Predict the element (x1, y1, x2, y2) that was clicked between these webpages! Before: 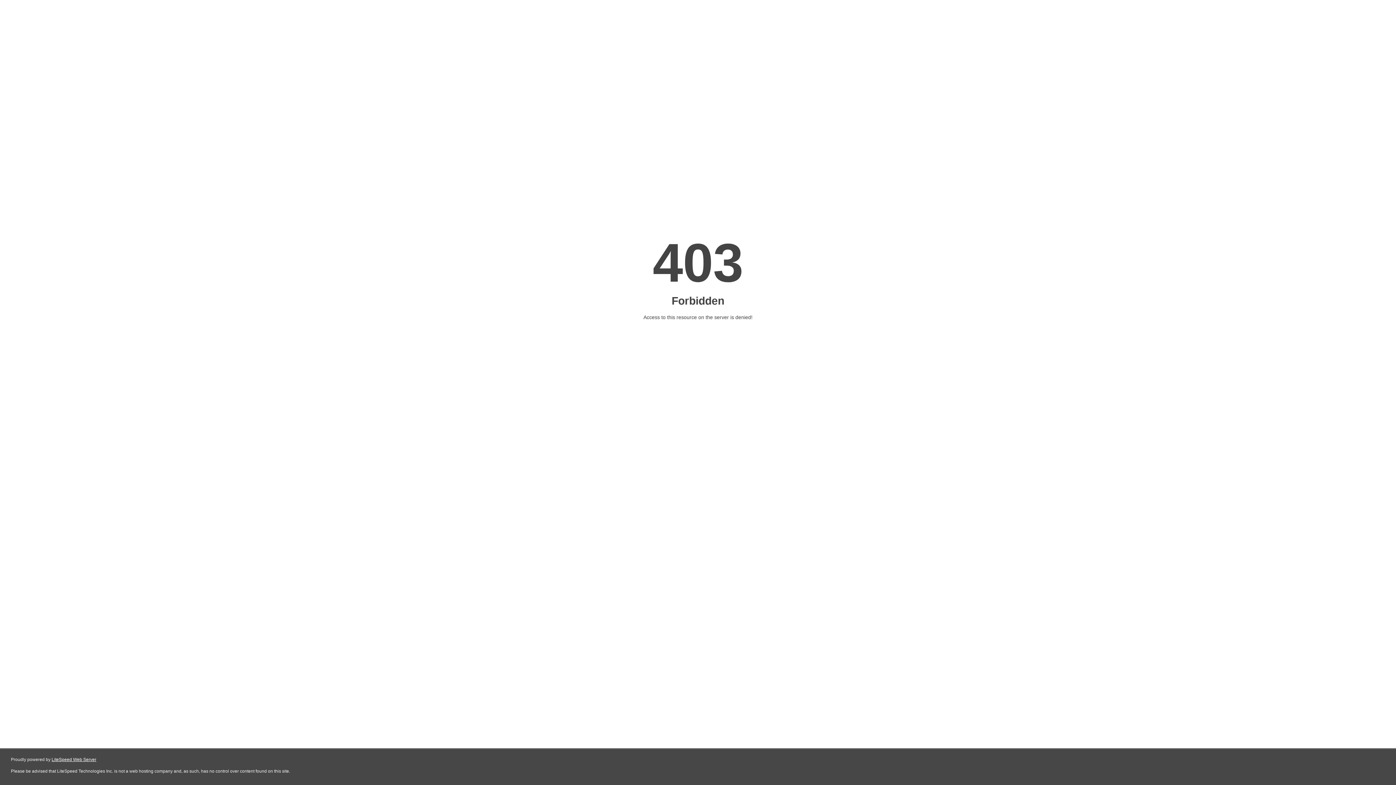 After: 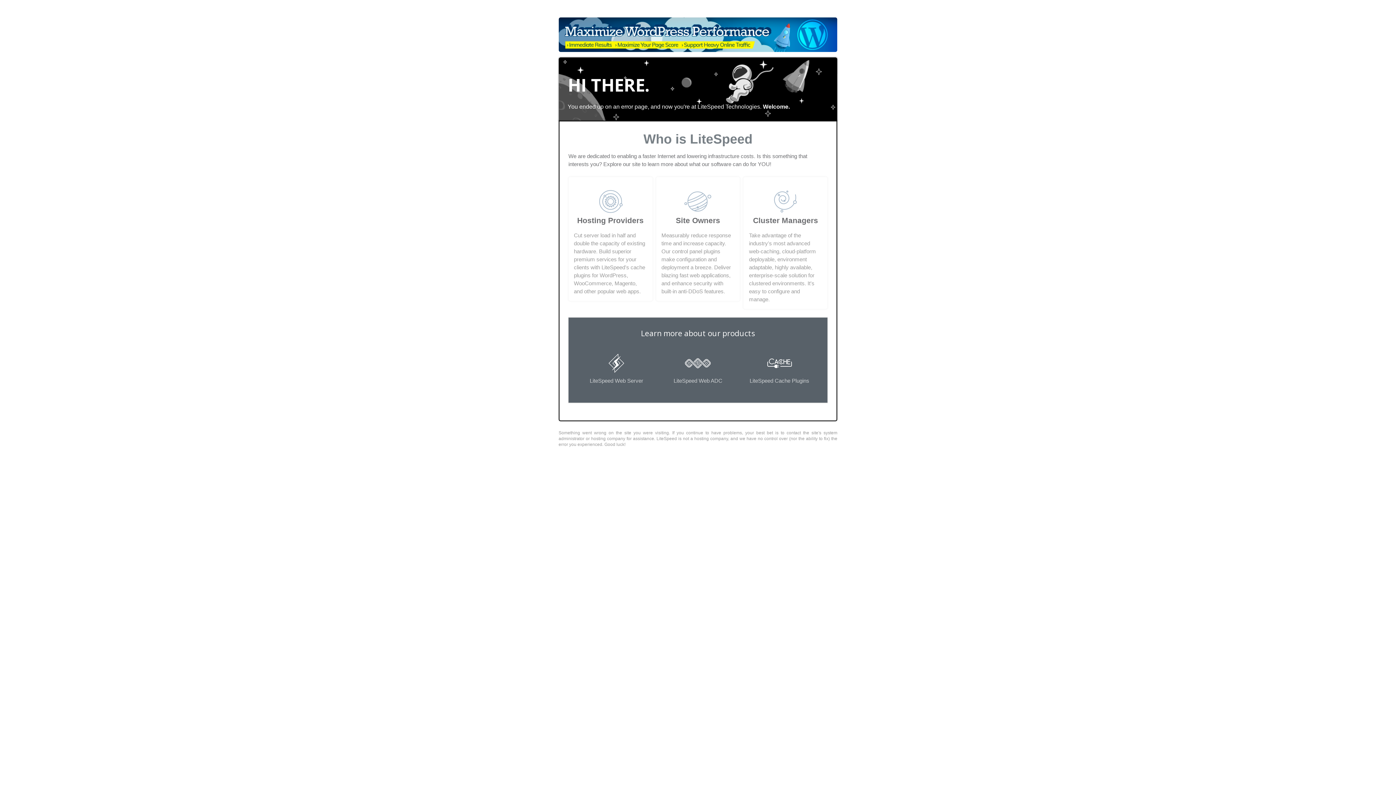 Action: label: LiteSpeed Web Server bbox: (51, 757, 96, 762)